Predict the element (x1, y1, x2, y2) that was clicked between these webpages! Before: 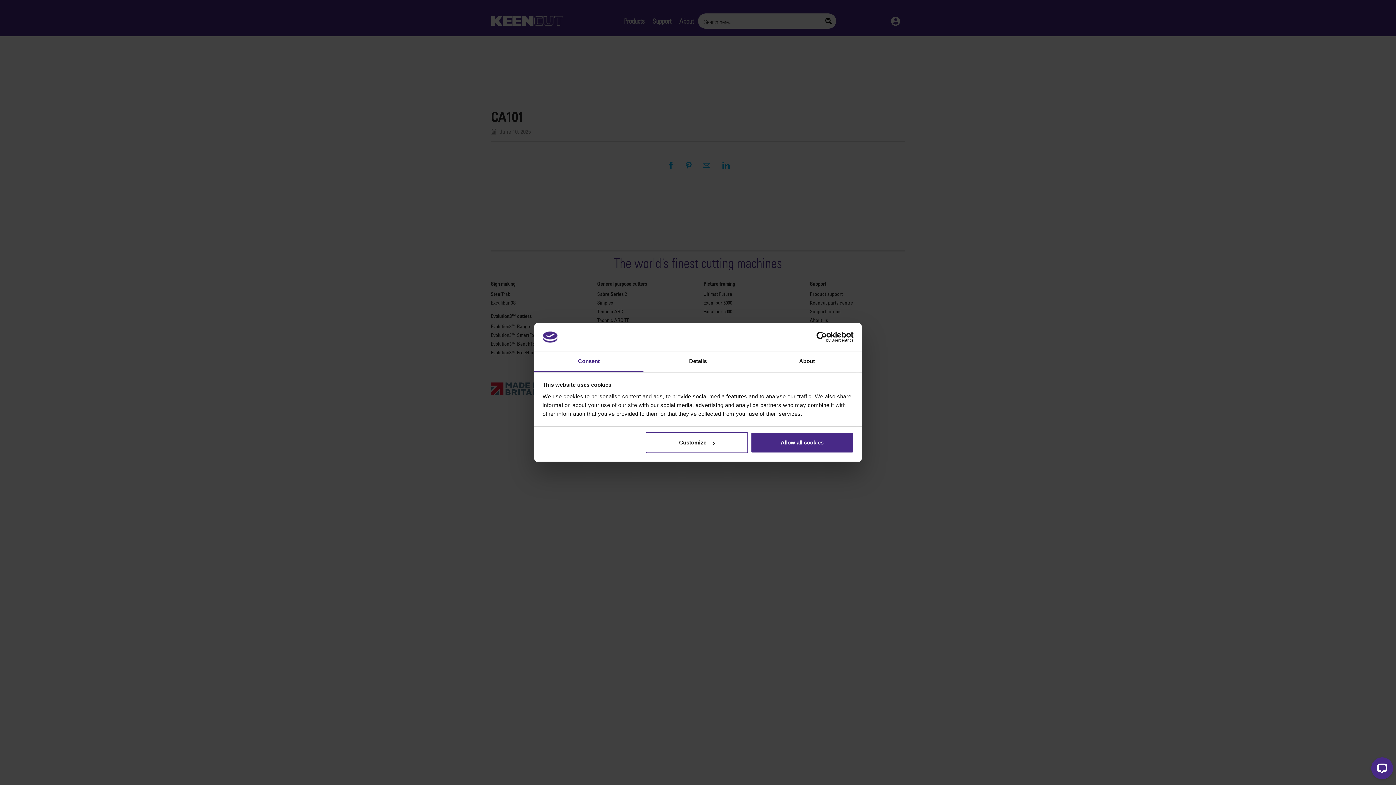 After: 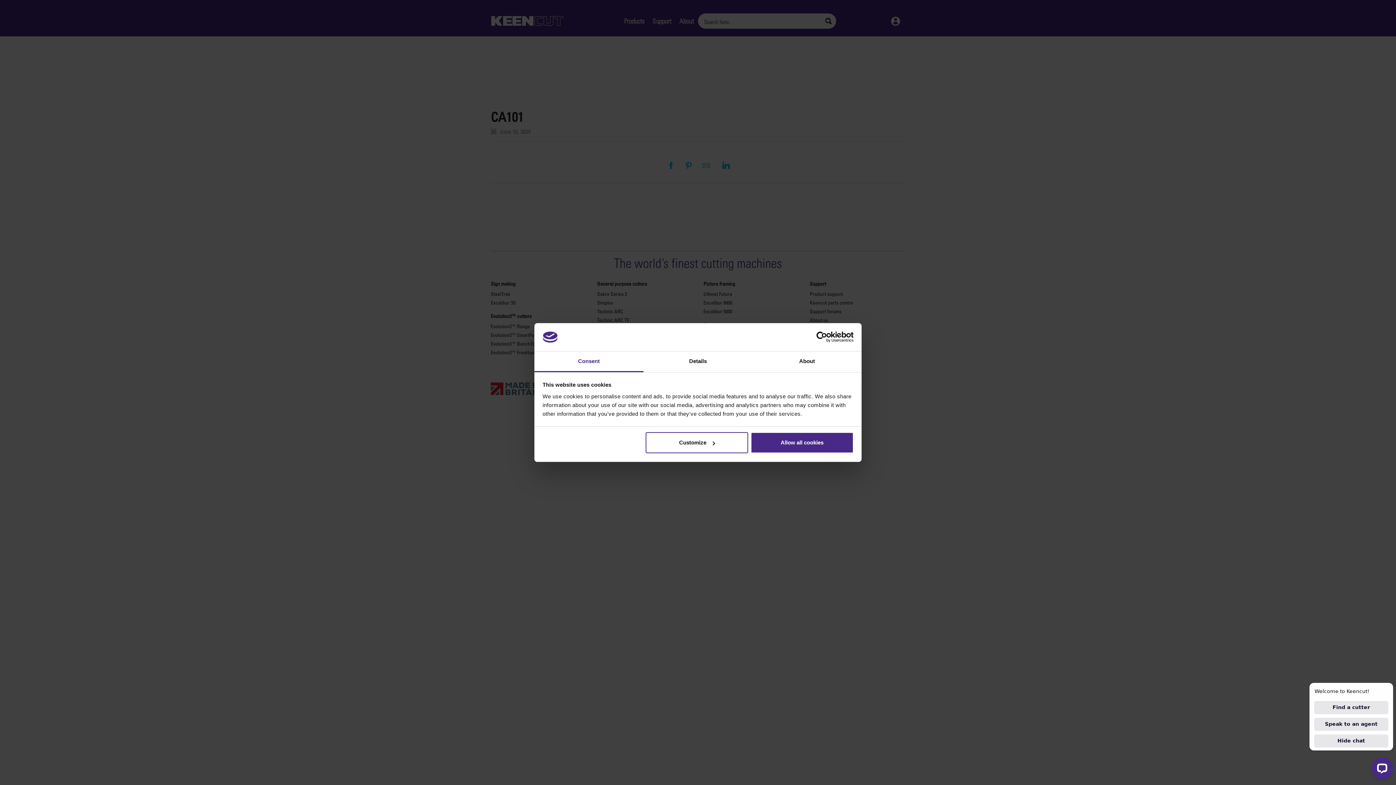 Action: bbox: (790, 331, 853, 342) label: Cookiebot - opens in a new window